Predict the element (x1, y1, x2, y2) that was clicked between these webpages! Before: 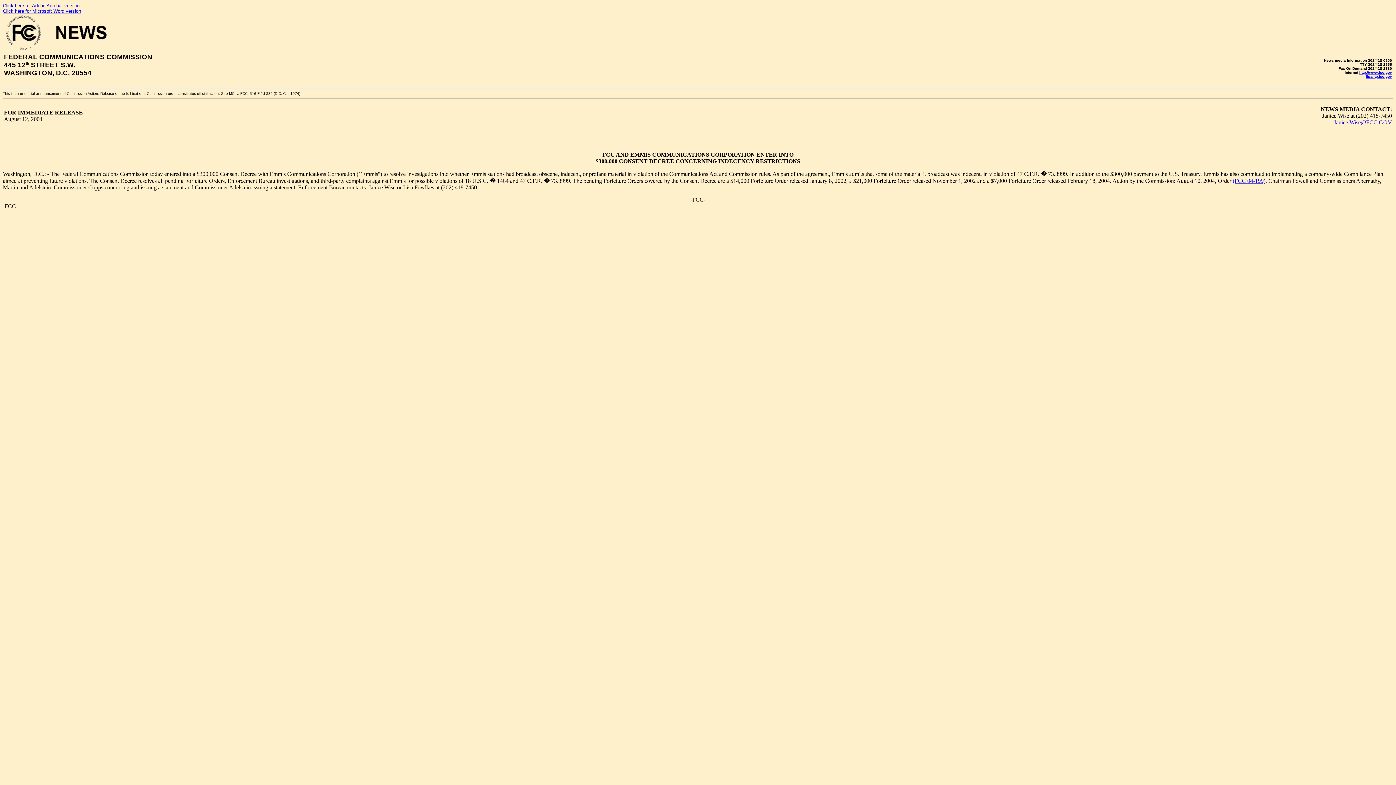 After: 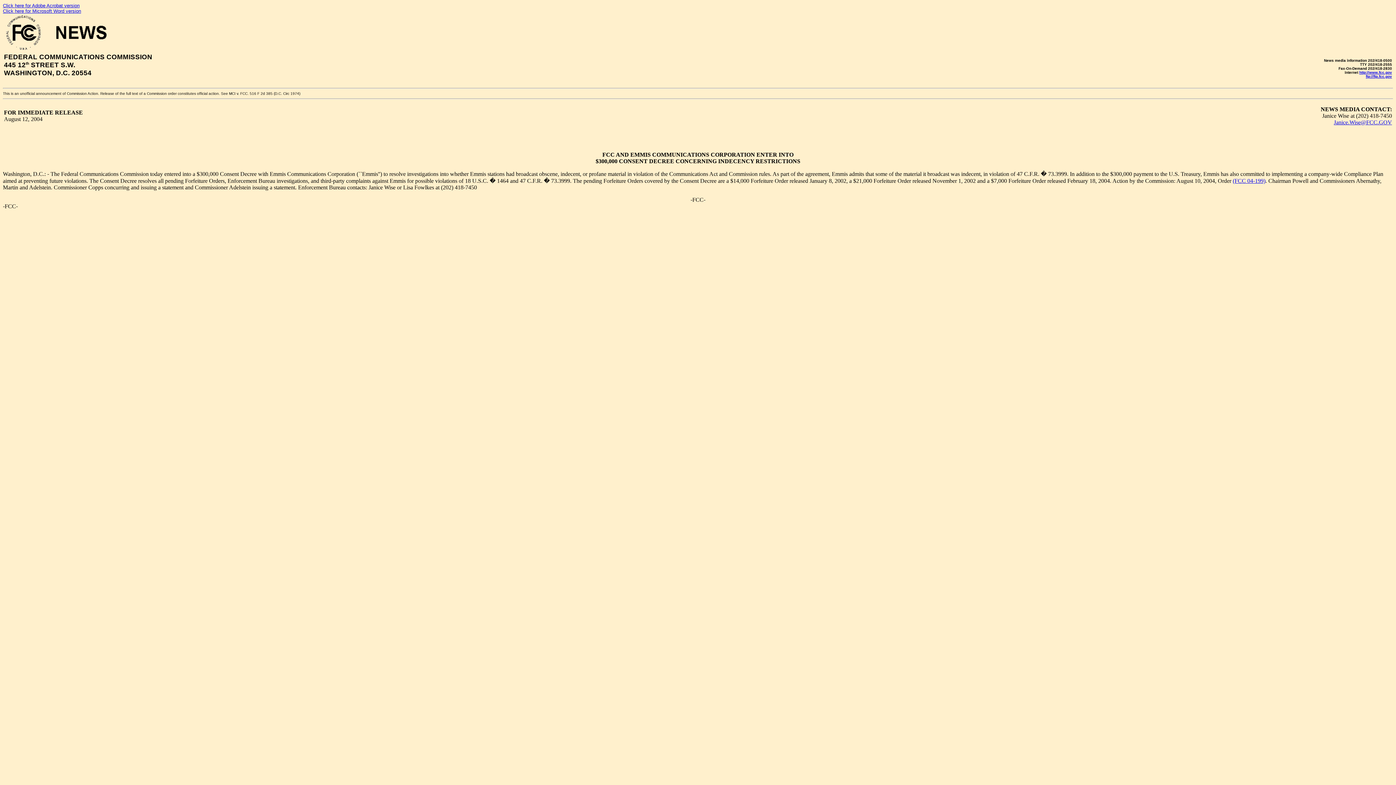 Action: label: Janice.Wise@FCC.GOV bbox: (1334, 119, 1392, 125)